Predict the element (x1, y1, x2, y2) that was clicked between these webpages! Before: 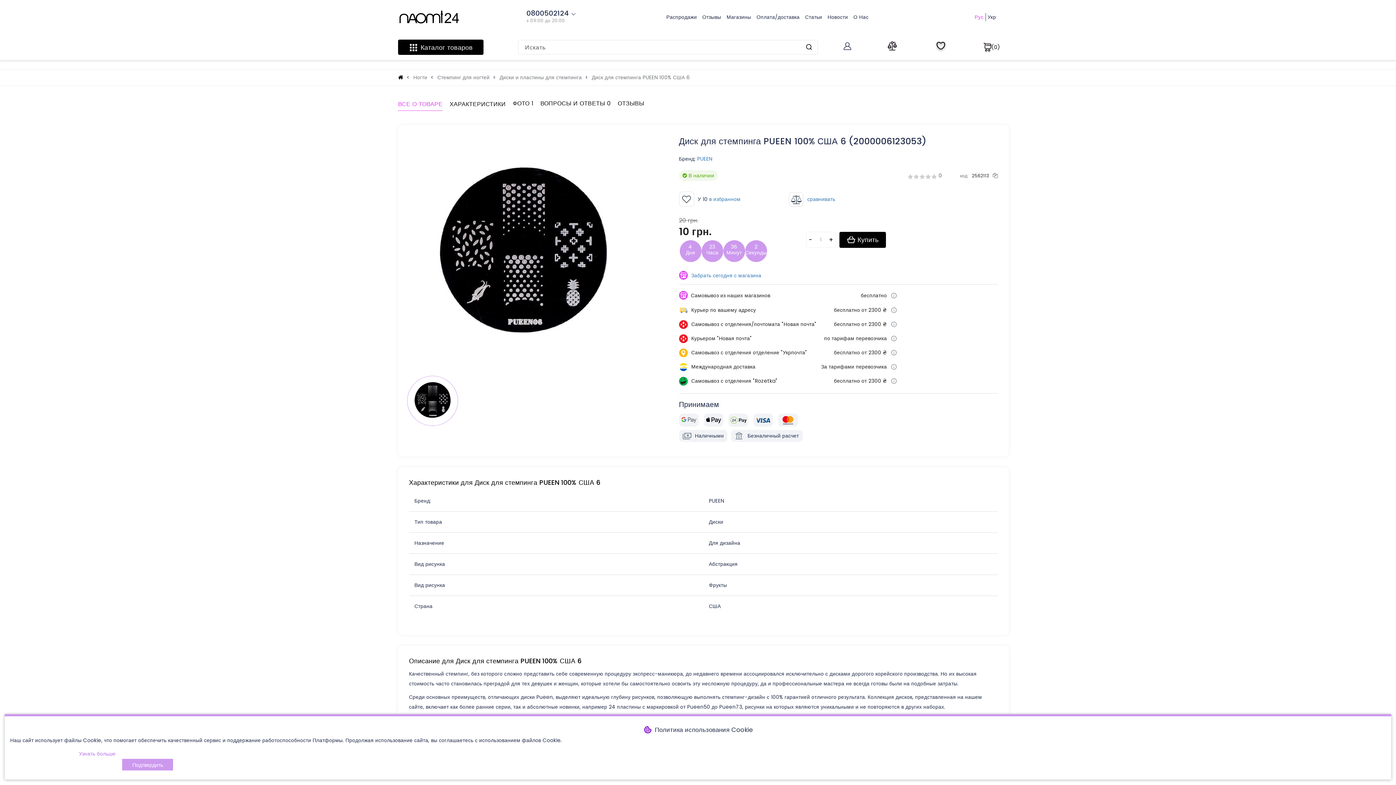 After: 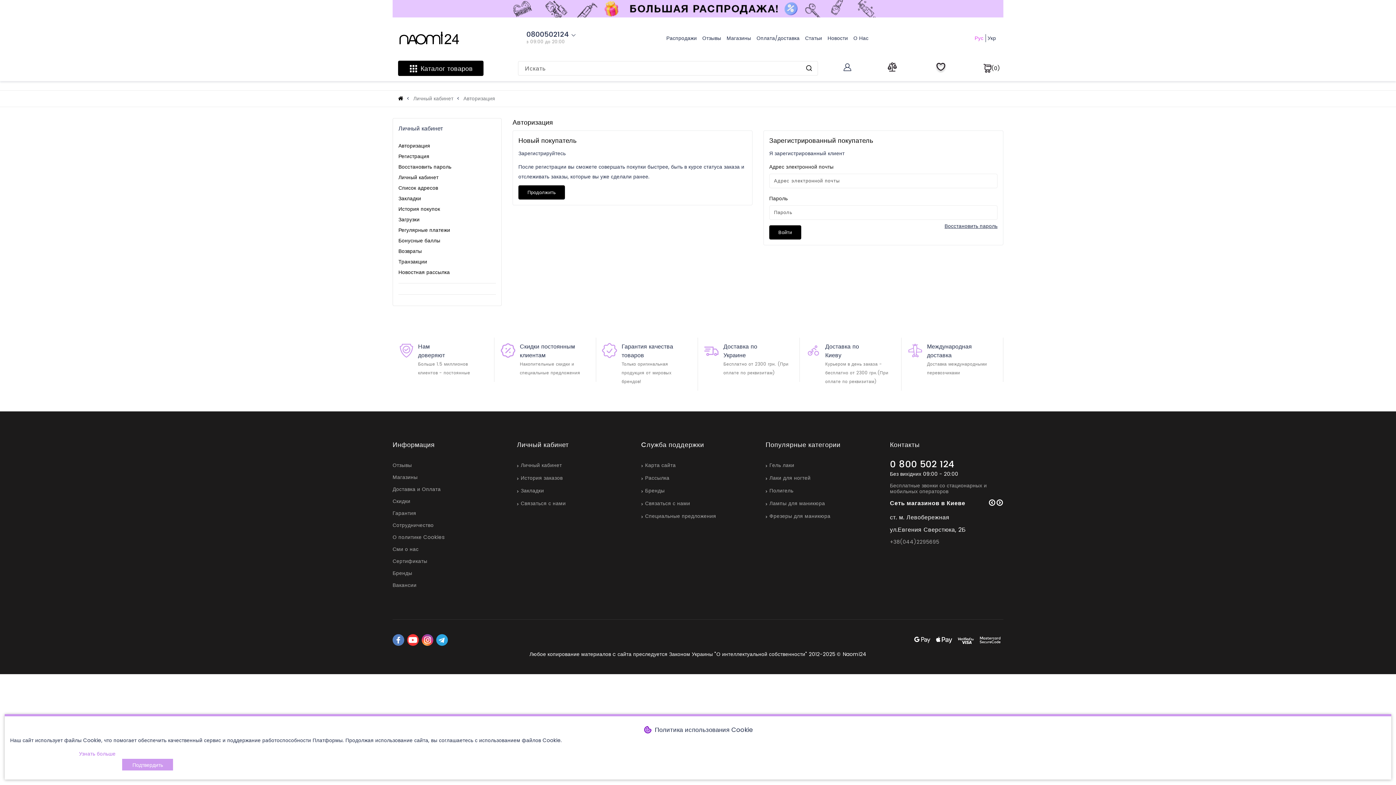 Action: label: в избранном bbox: (709, 195, 740, 202)